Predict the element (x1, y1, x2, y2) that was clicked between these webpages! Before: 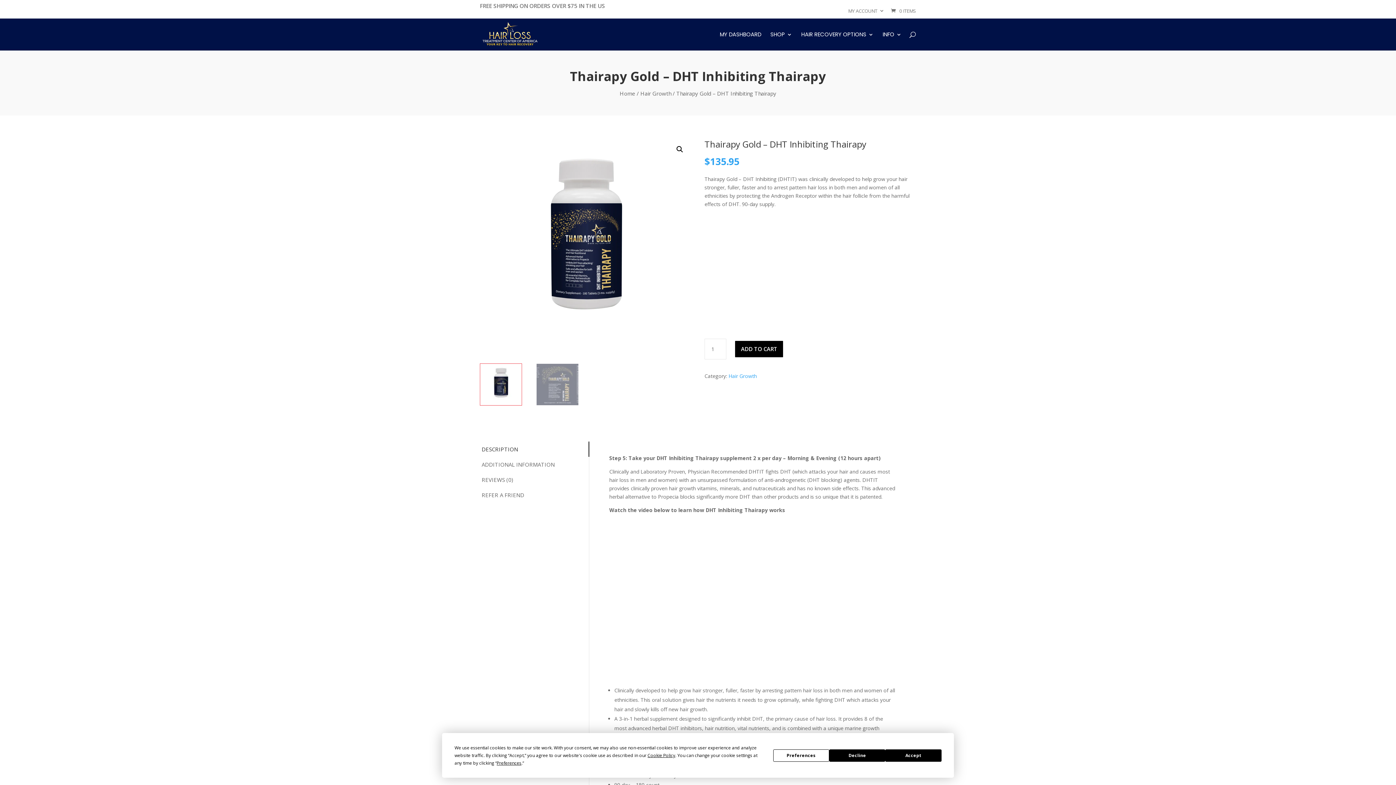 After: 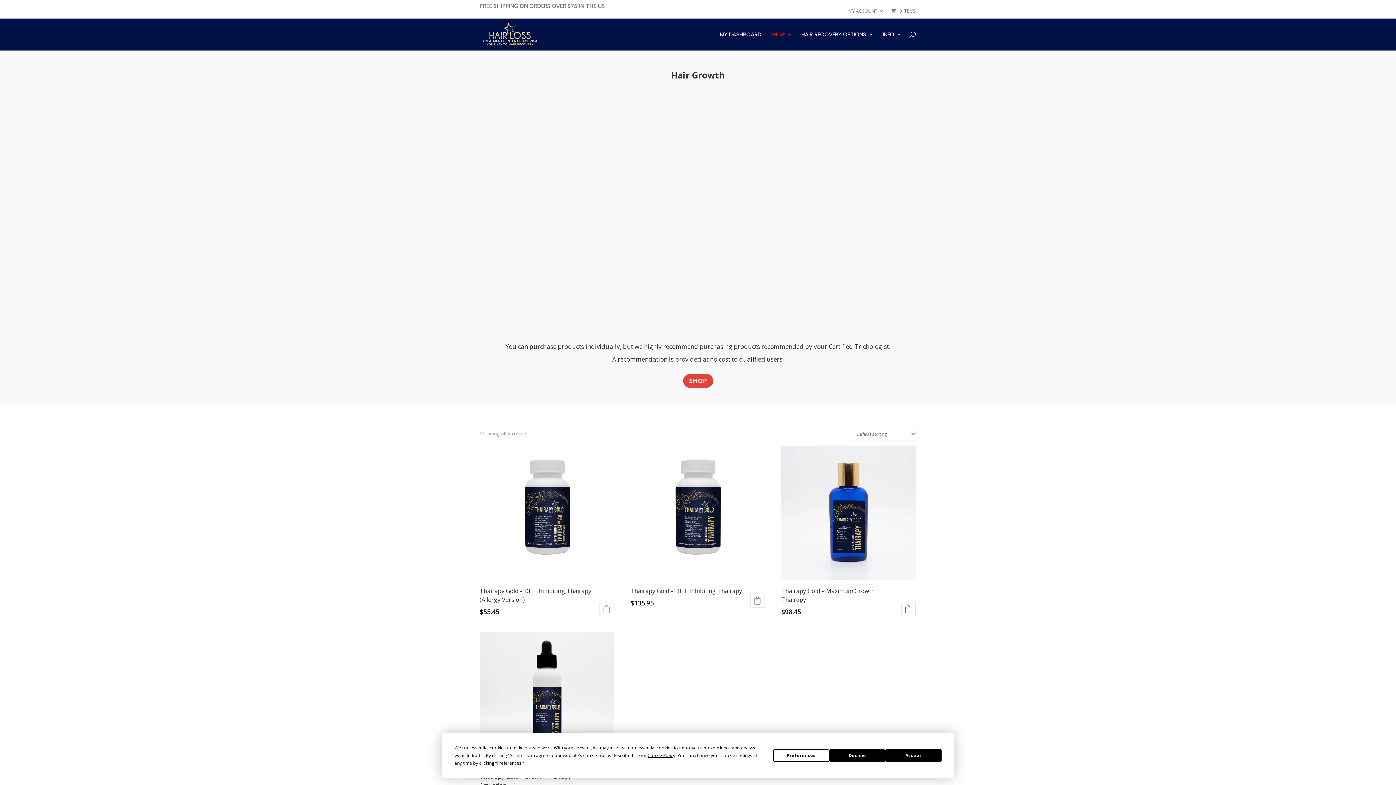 Action: label: Hair Growth bbox: (728, 372, 757, 379)